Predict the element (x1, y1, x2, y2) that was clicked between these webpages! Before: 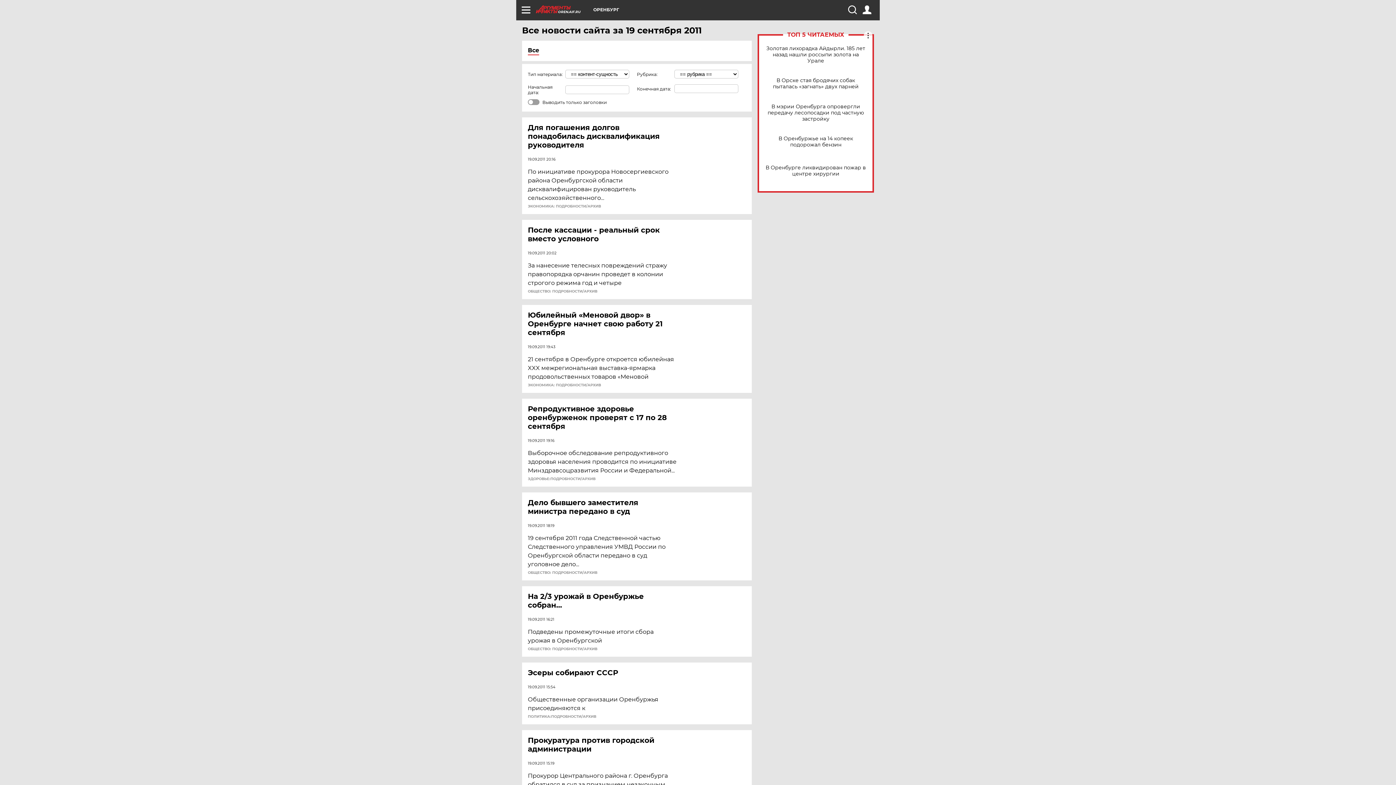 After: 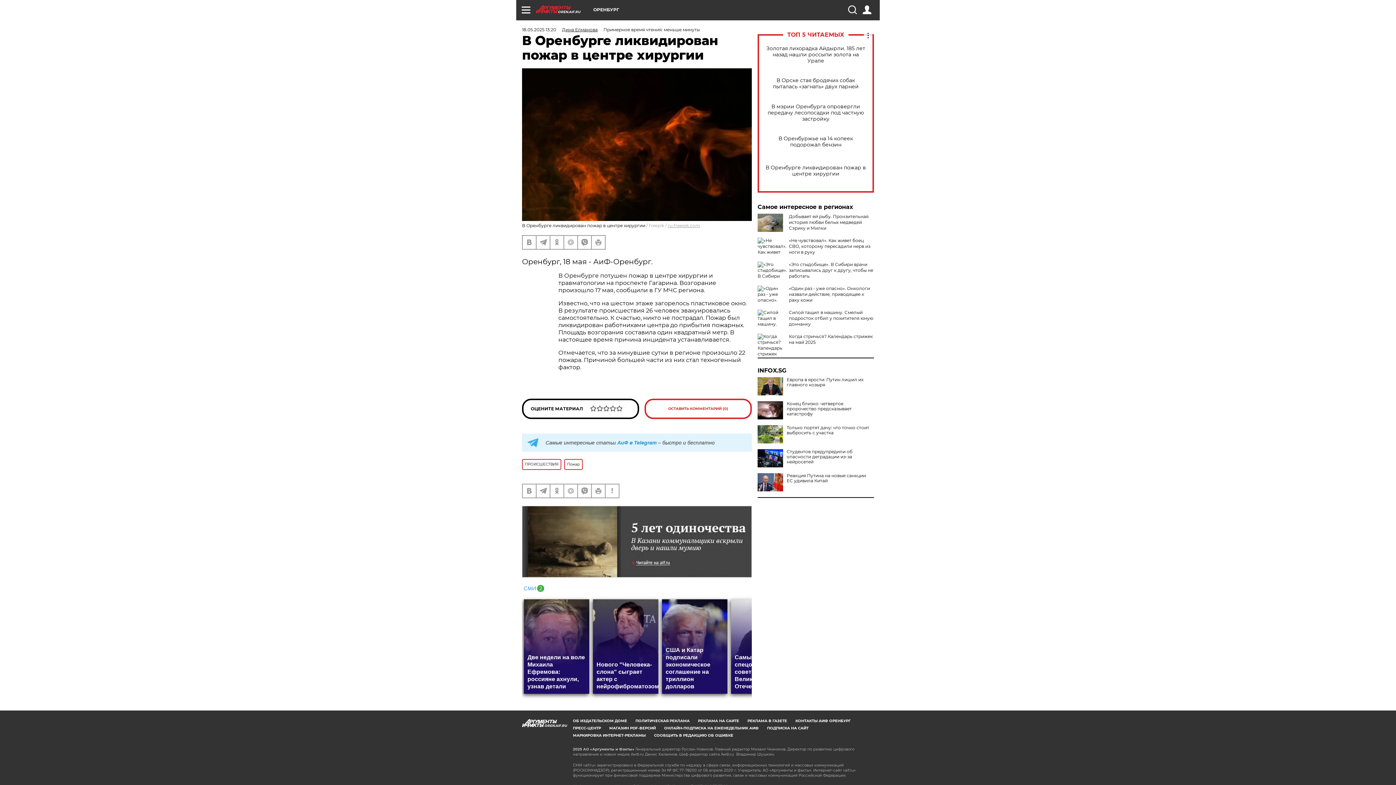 Action: label: В Оренбурге ликвидирован пожар в центре хирургии bbox: (765, 164, 866, 177)